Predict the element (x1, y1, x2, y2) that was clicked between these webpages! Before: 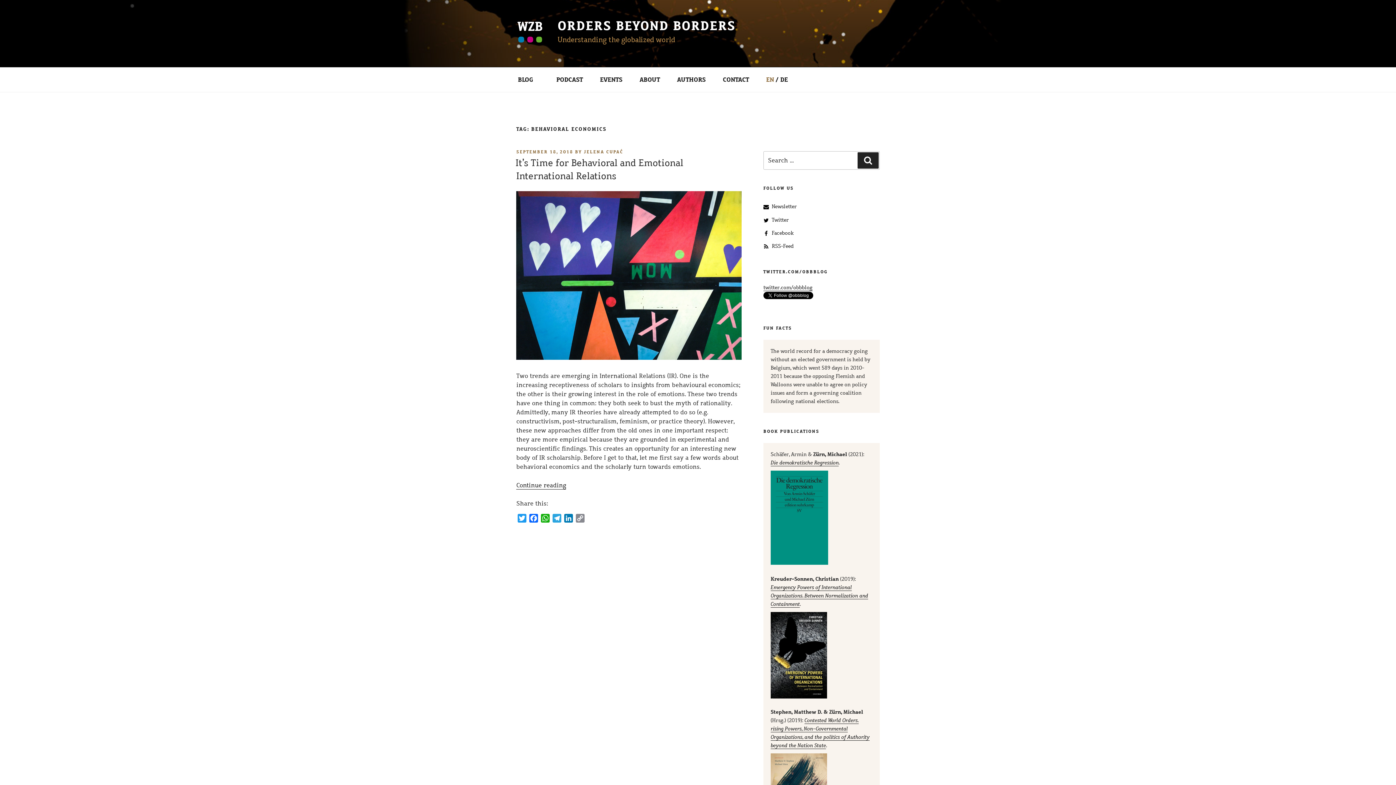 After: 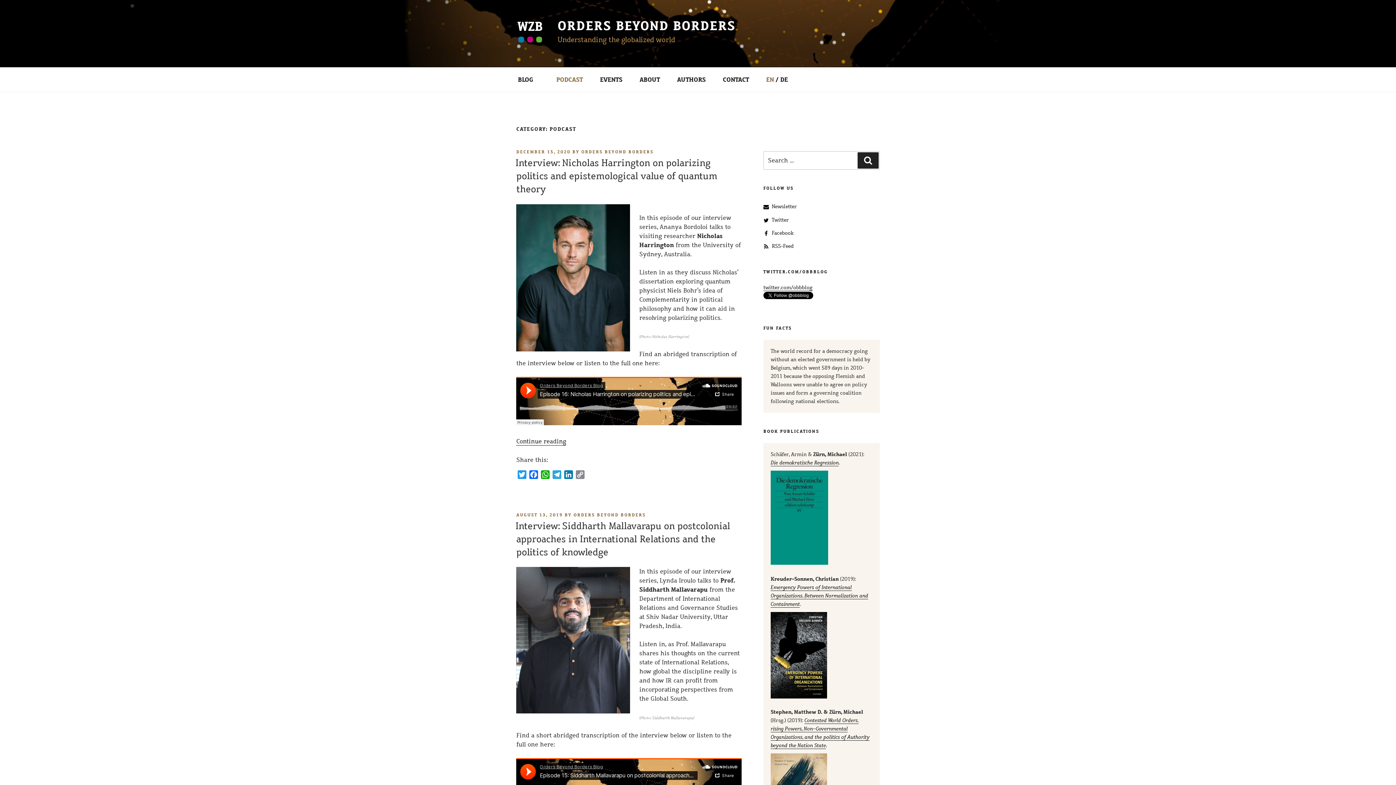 Action: bbox: (548, 72, 590, 87) label: PODCAST